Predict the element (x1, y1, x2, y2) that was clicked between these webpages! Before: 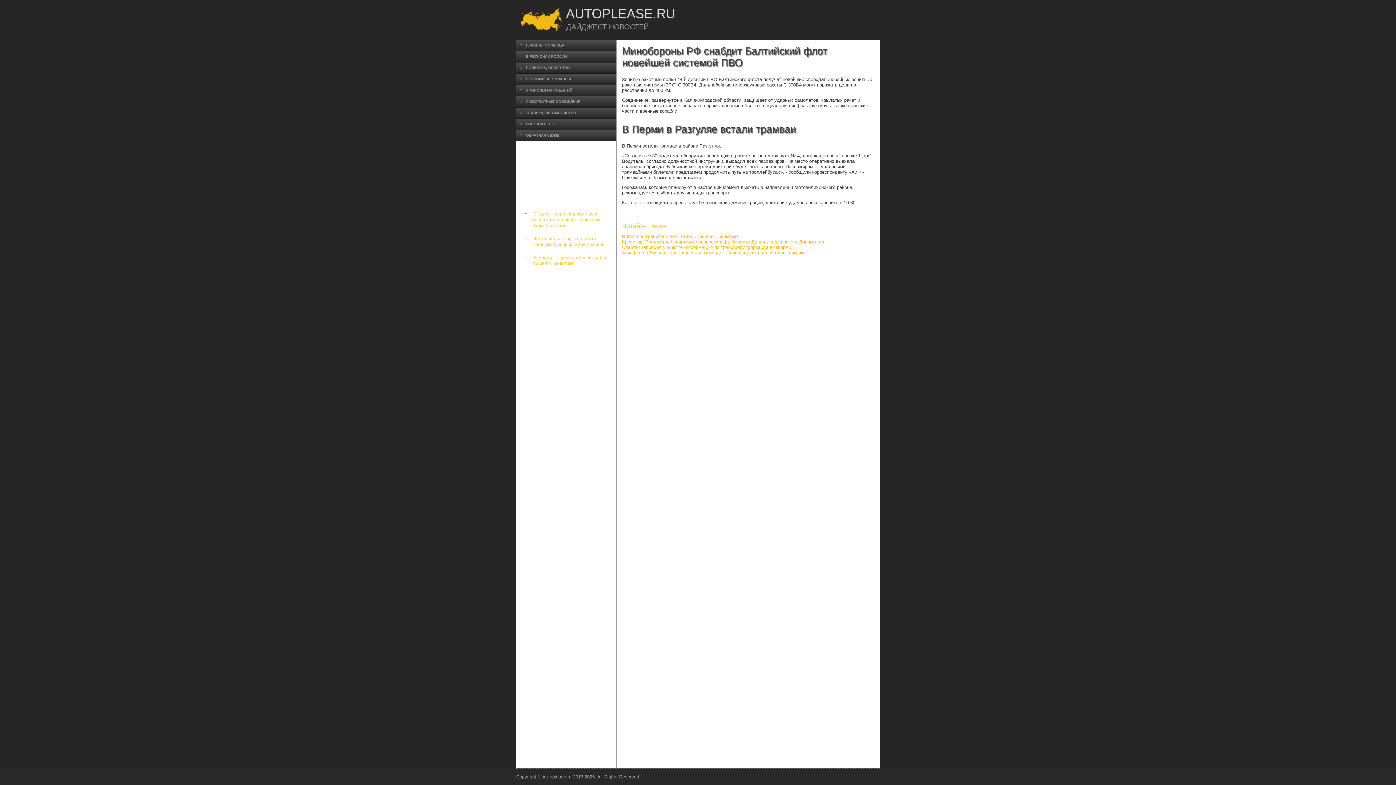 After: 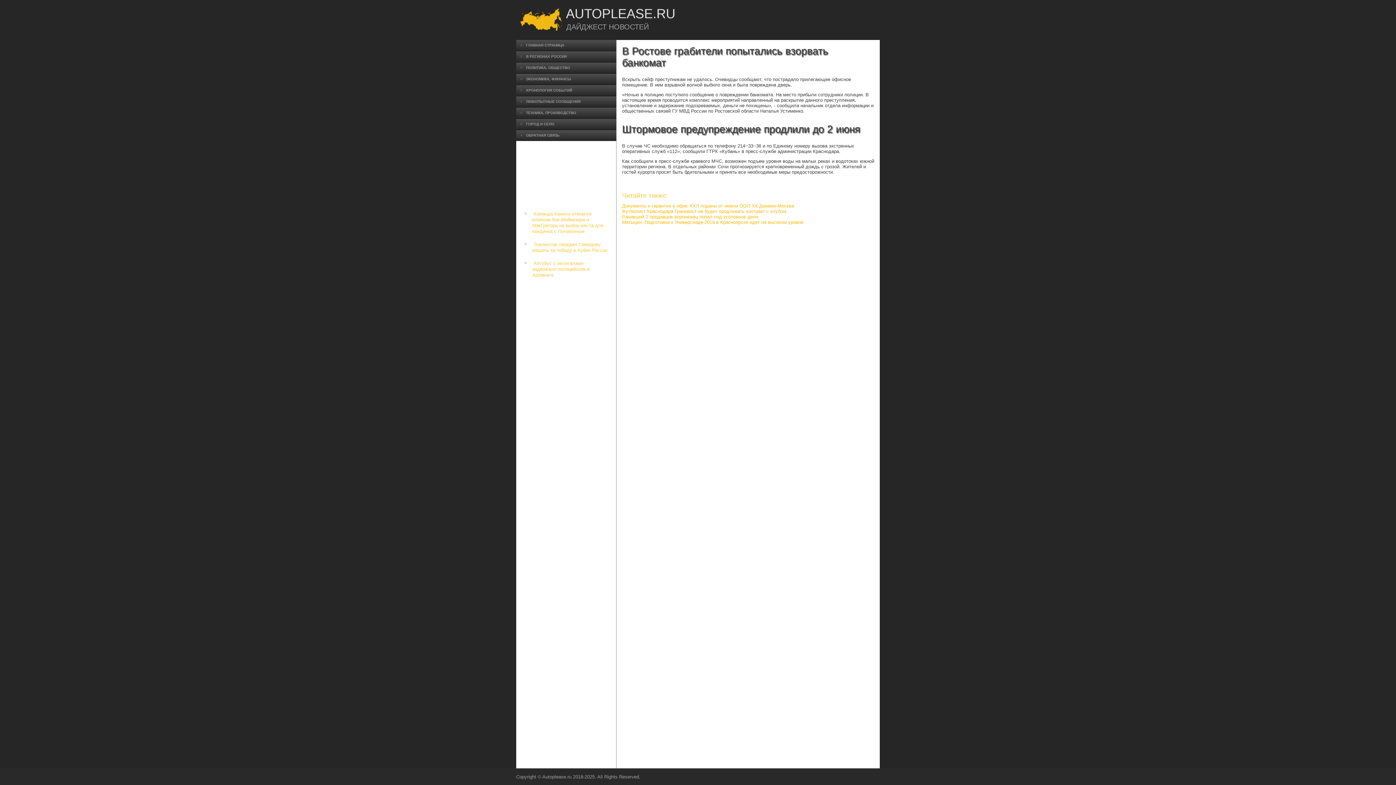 Action: label: В Ростове грабители попытались взорвать банкомат bbox: (532, 254, 607, 266)